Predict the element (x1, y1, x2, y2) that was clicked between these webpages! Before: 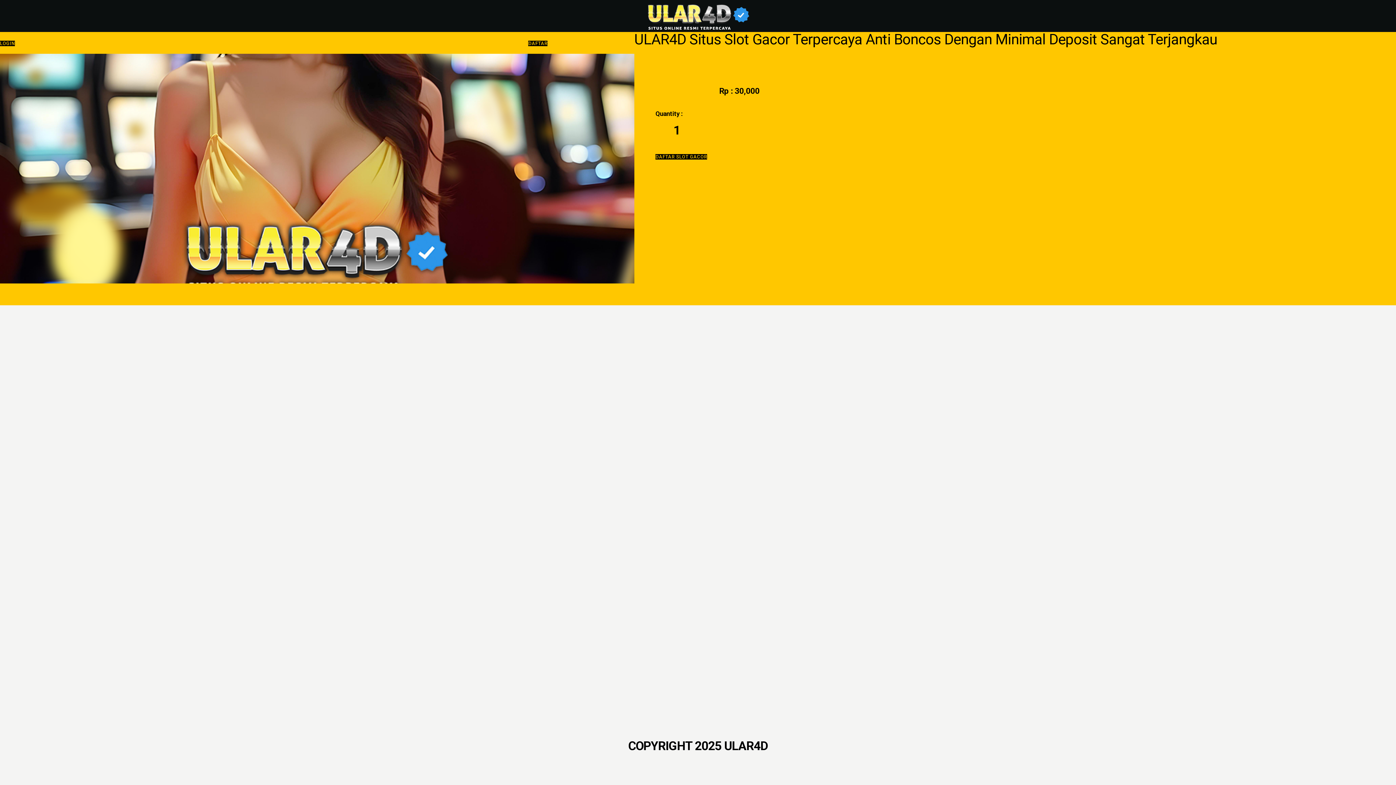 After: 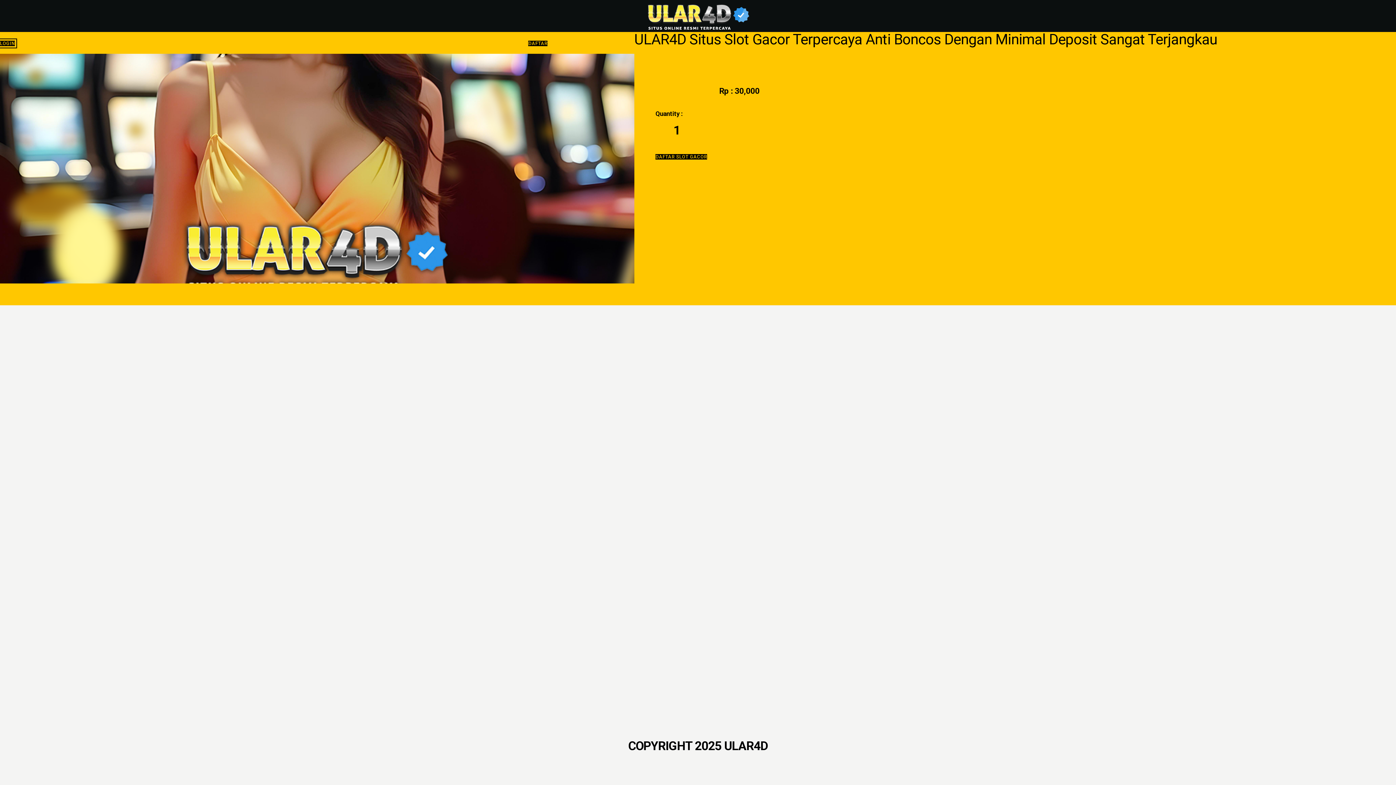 Action: bbox: (0, 40, 14, 46) label: LOGIN